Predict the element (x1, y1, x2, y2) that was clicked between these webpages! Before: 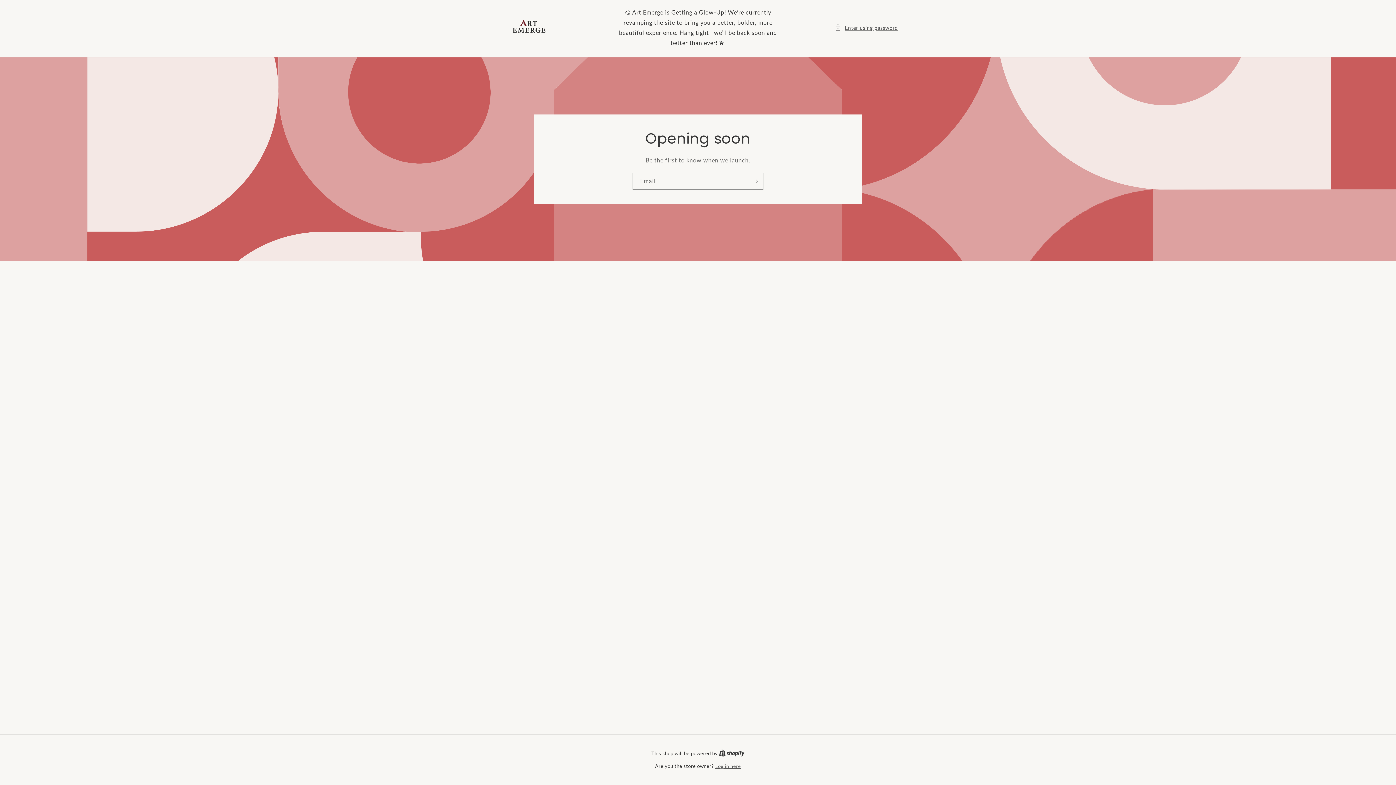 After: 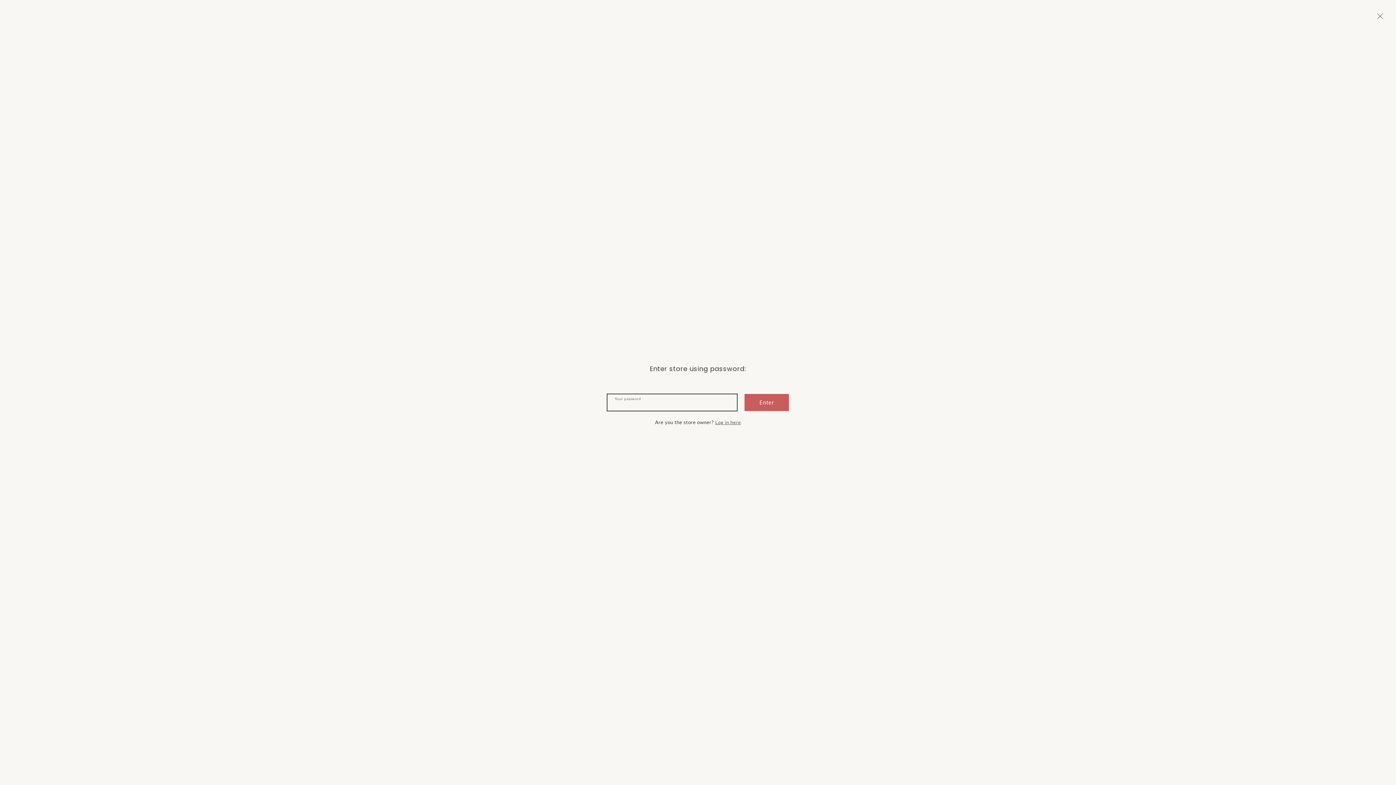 Action: label: Enter using password bbox: (834, 23, 898, 32)